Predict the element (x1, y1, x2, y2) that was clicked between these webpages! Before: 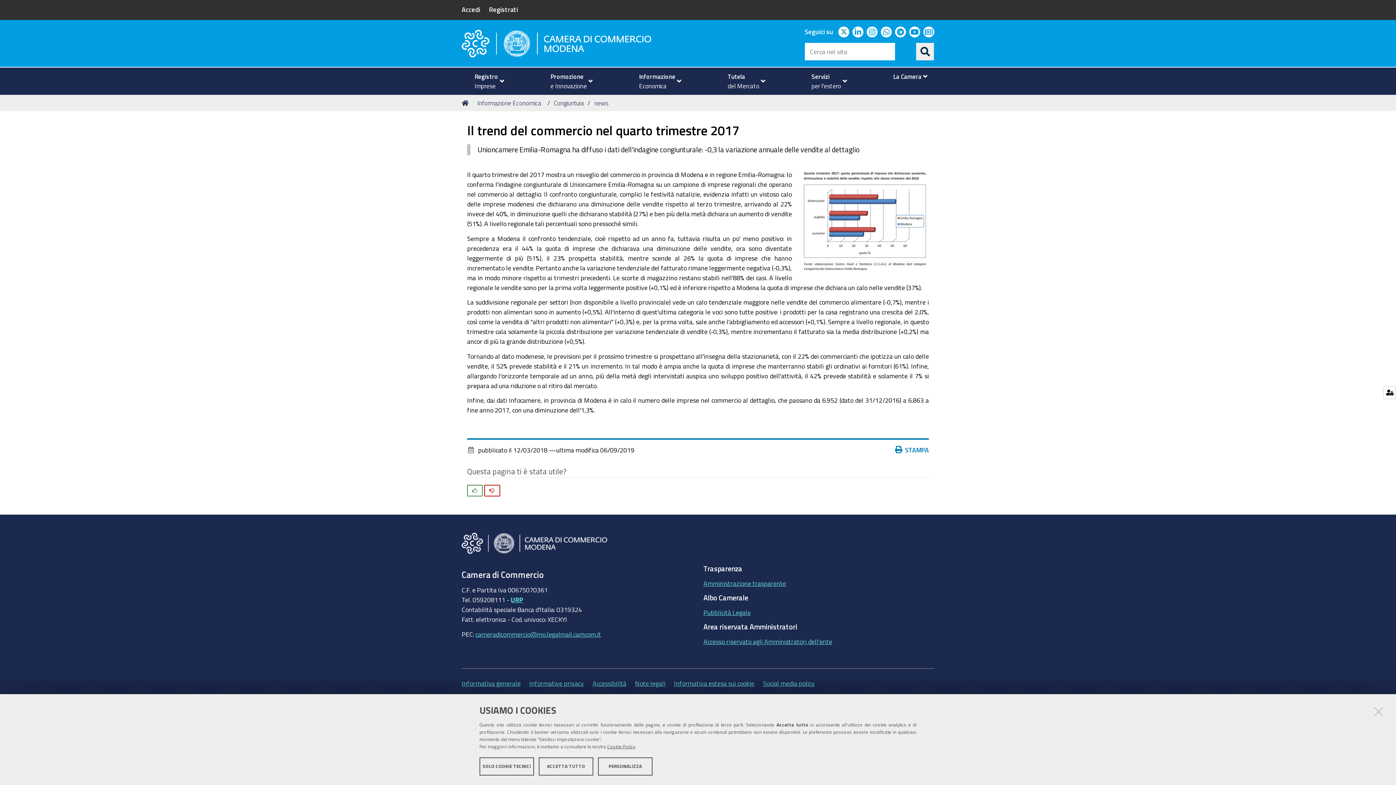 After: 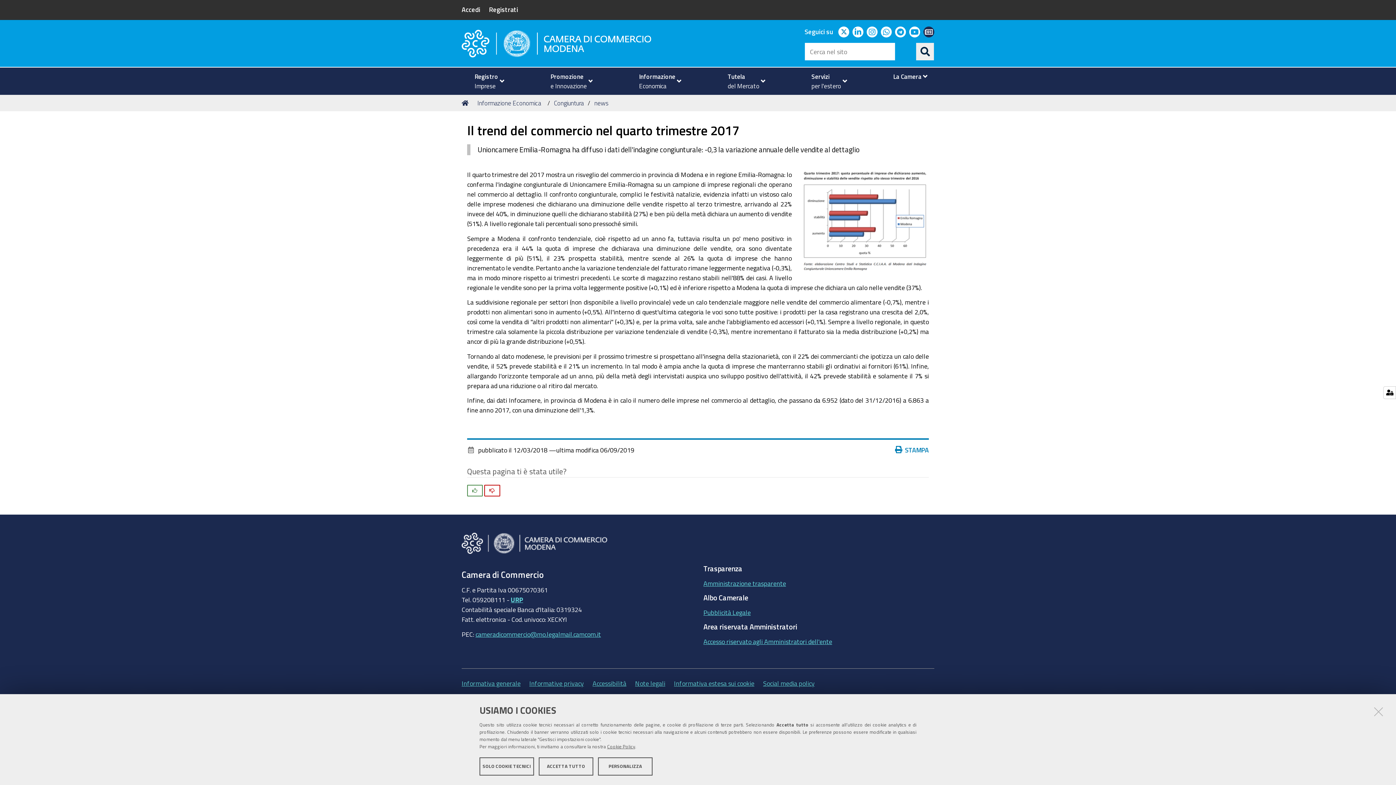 Action: bbox: (923, 26, 934, 37) label: newsletter